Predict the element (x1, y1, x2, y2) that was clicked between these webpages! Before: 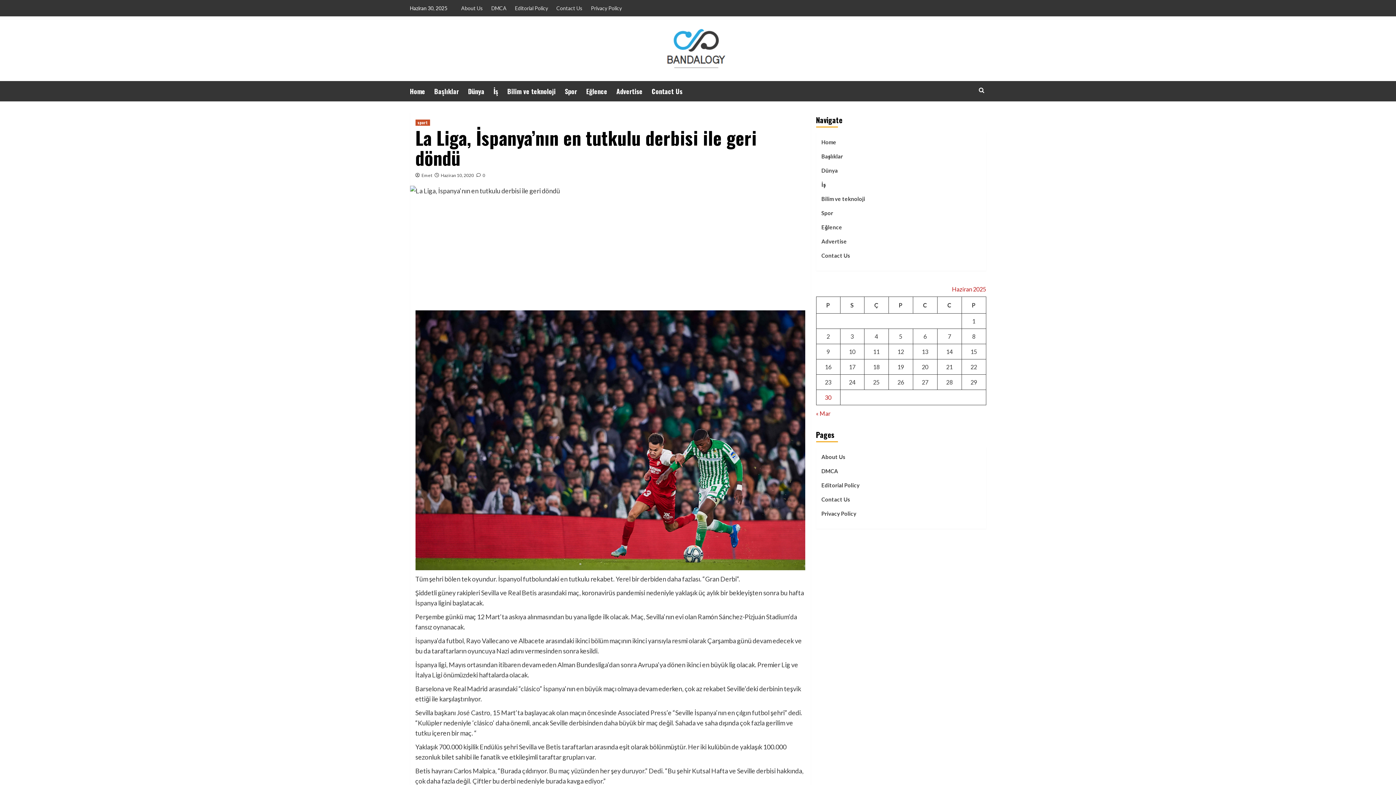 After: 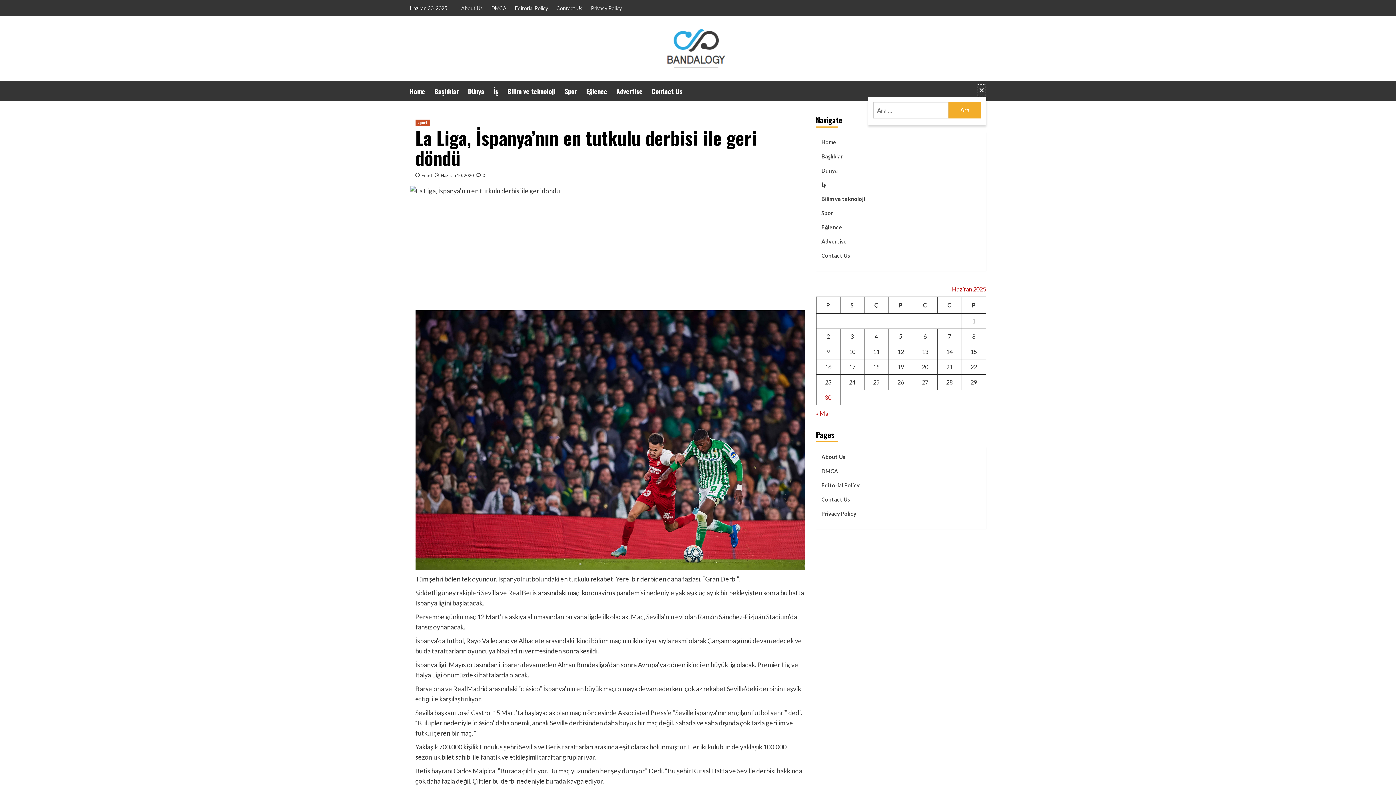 Action: bbox: (977, 83, 986, 96)